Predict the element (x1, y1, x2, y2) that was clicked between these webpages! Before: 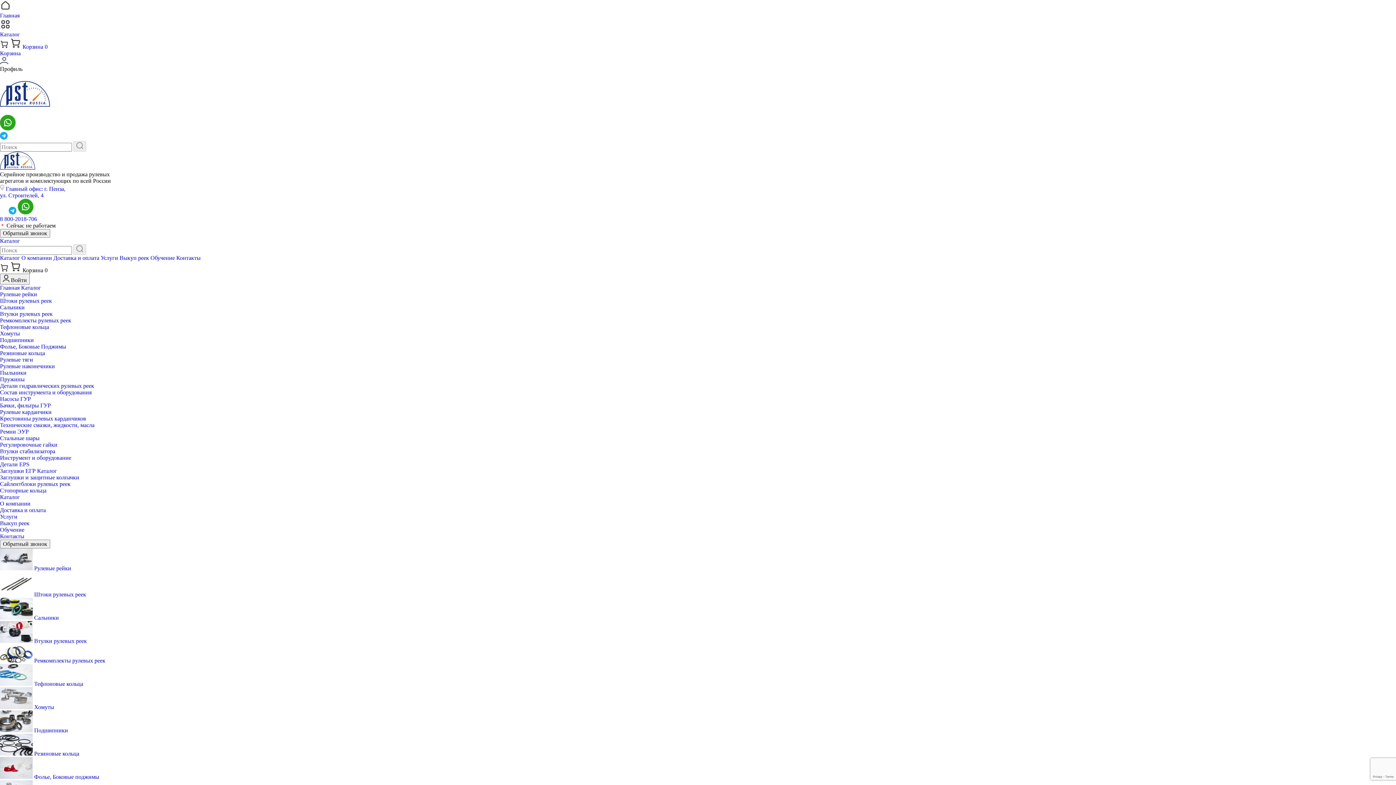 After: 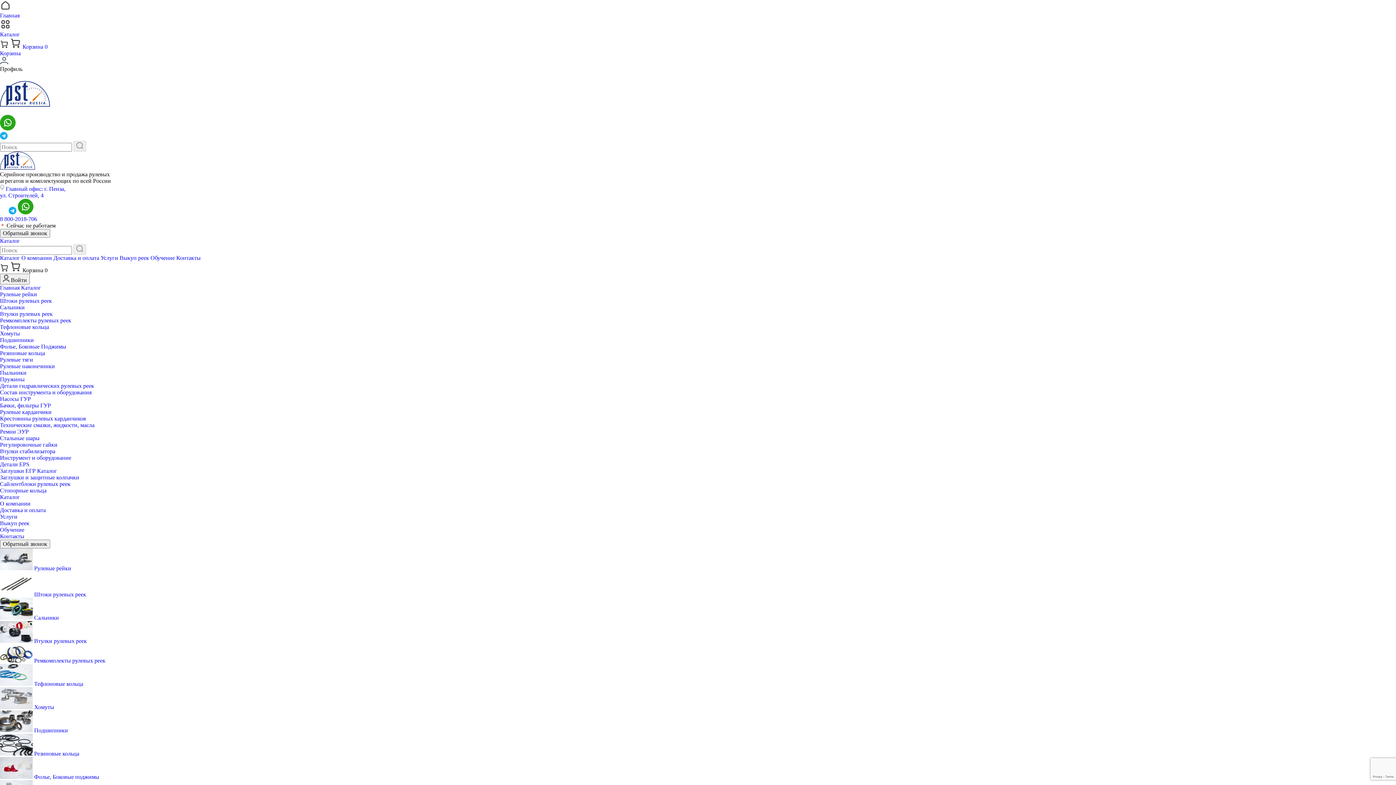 Action: bbox: (0, 254, 20, 261) label: Каталог